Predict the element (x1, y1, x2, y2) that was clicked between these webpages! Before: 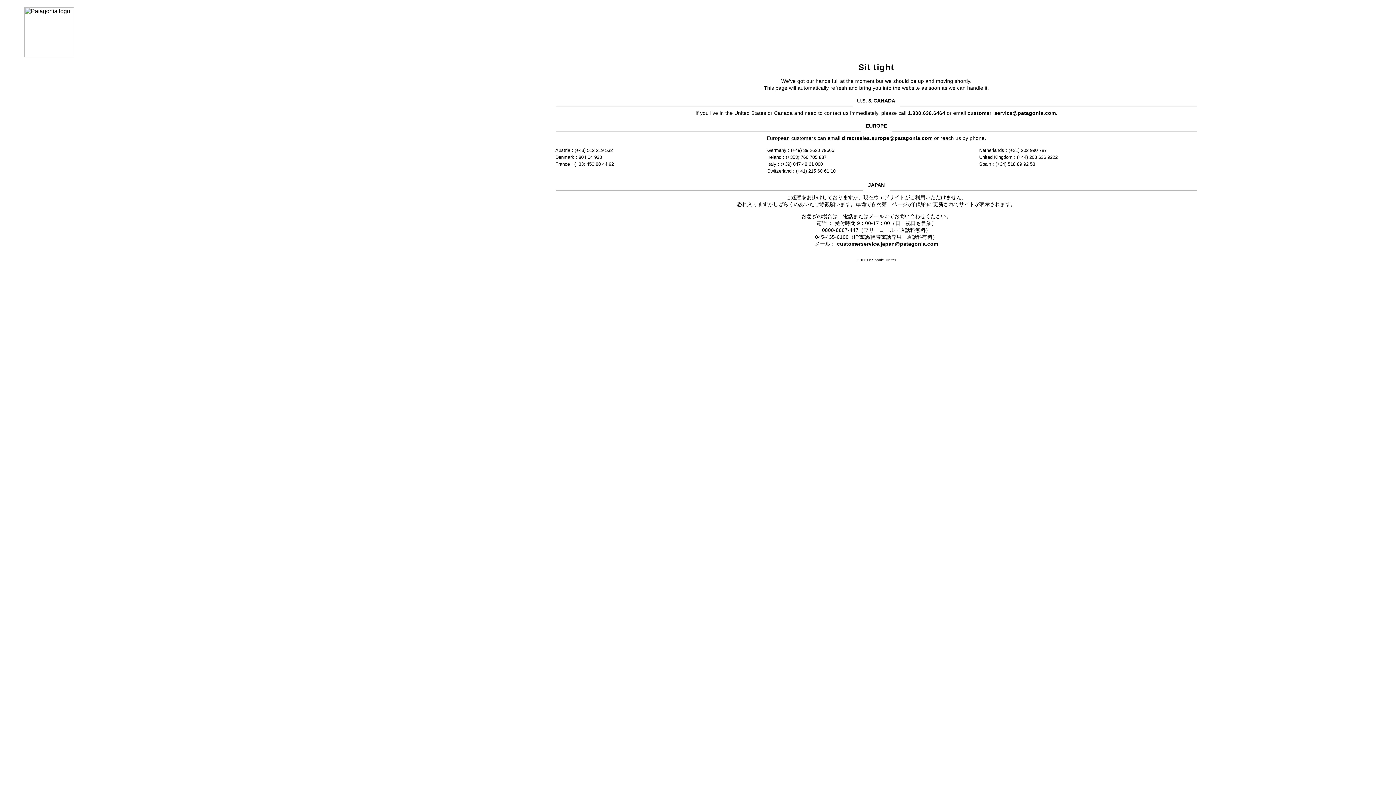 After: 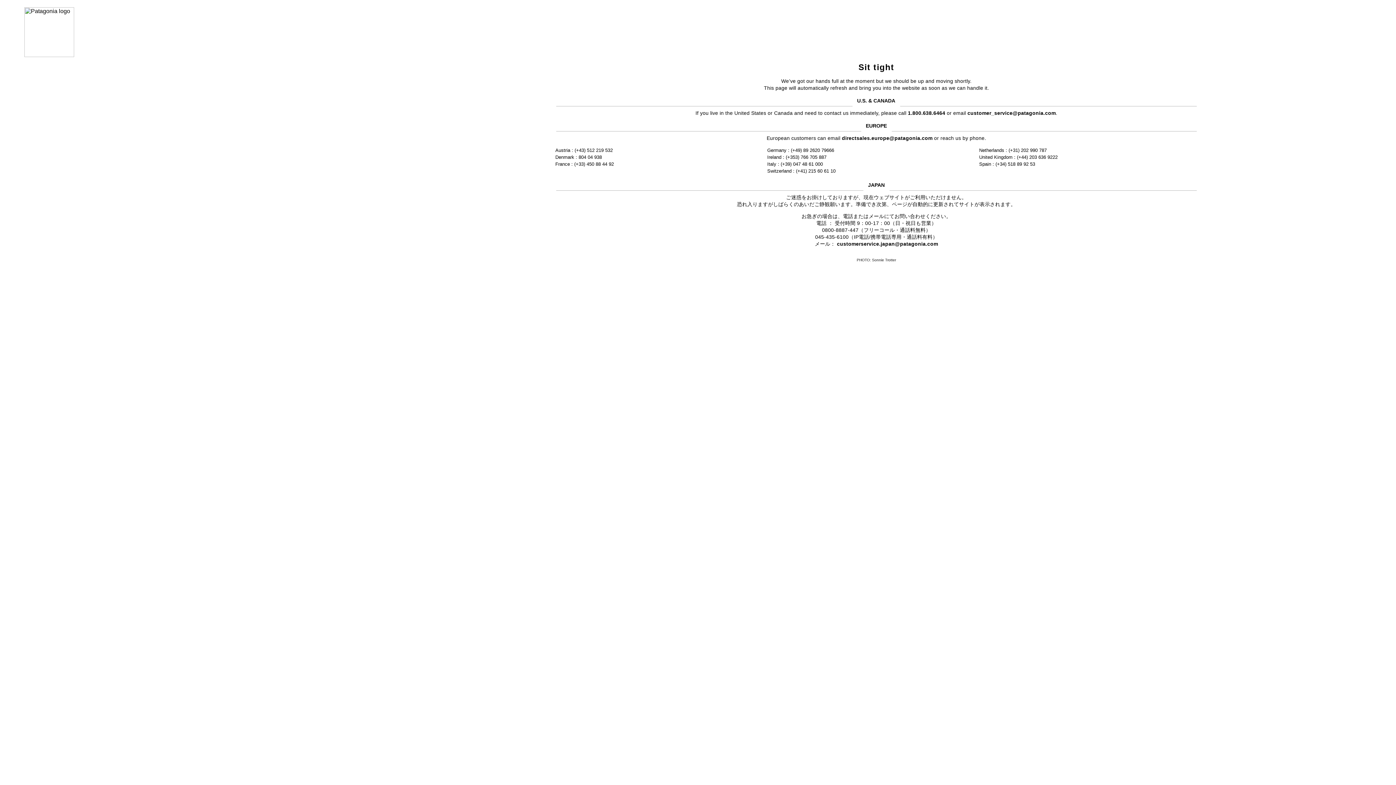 Action: label: directsales.europe@patagonia.com bbox: (842, 135, 932, 141)